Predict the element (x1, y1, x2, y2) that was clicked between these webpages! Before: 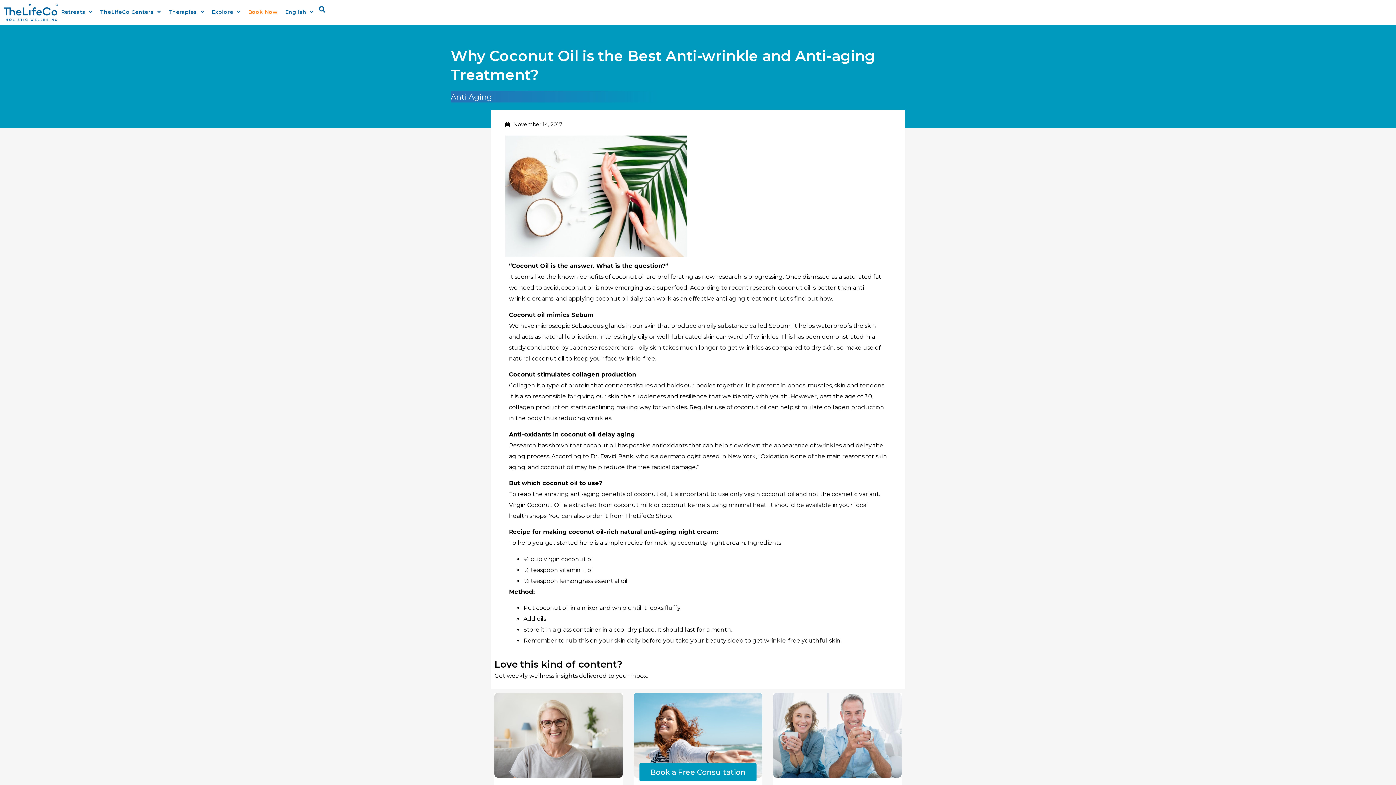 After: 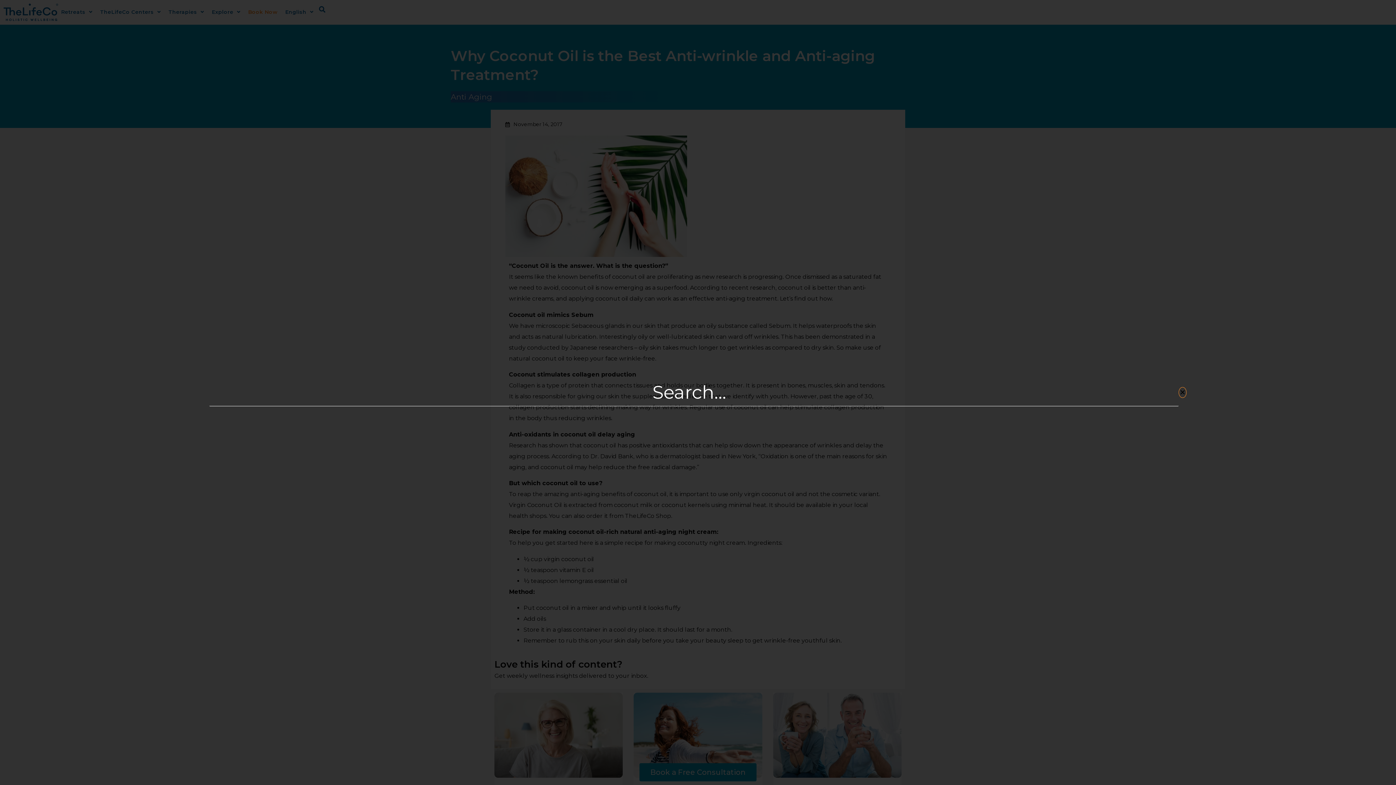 Action: label: Search bbox: (316, 3, 328, 15)